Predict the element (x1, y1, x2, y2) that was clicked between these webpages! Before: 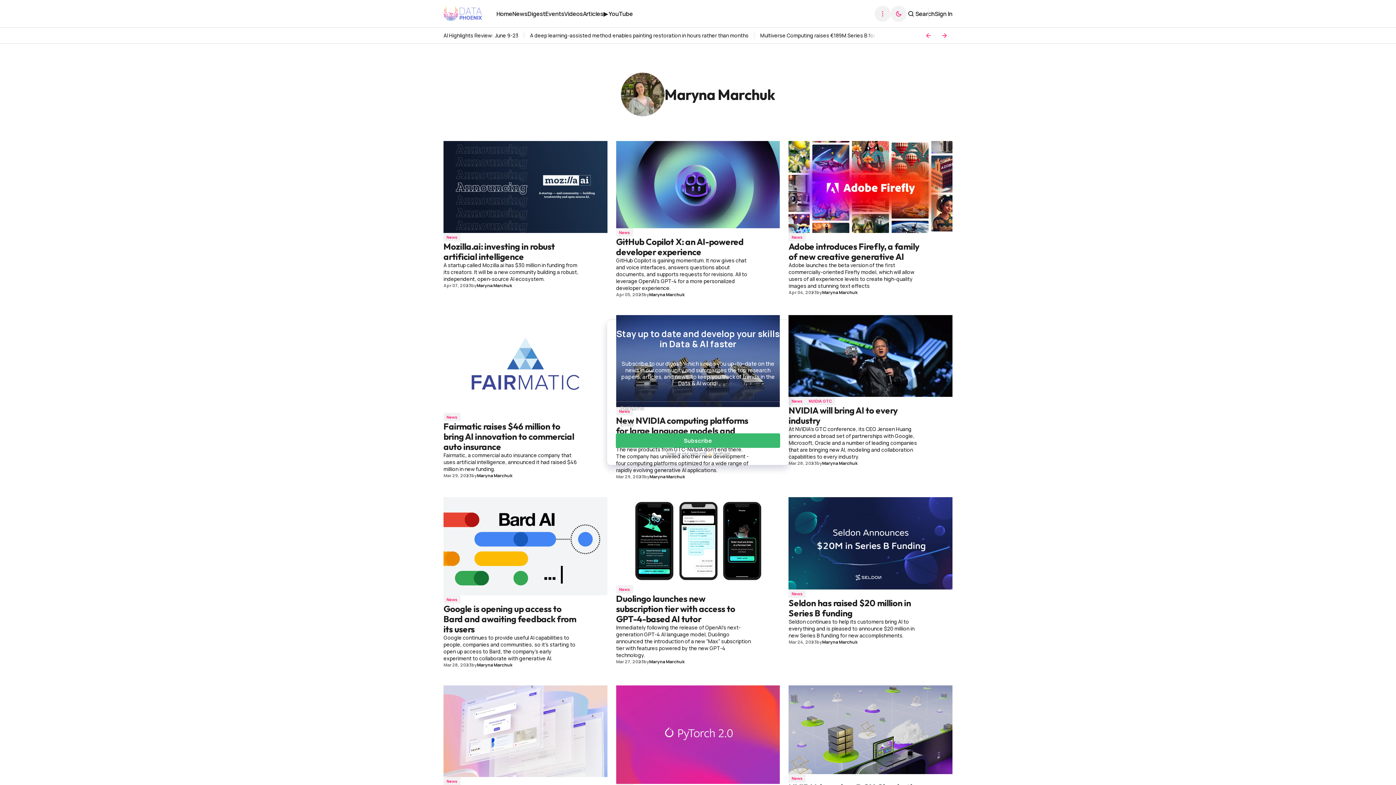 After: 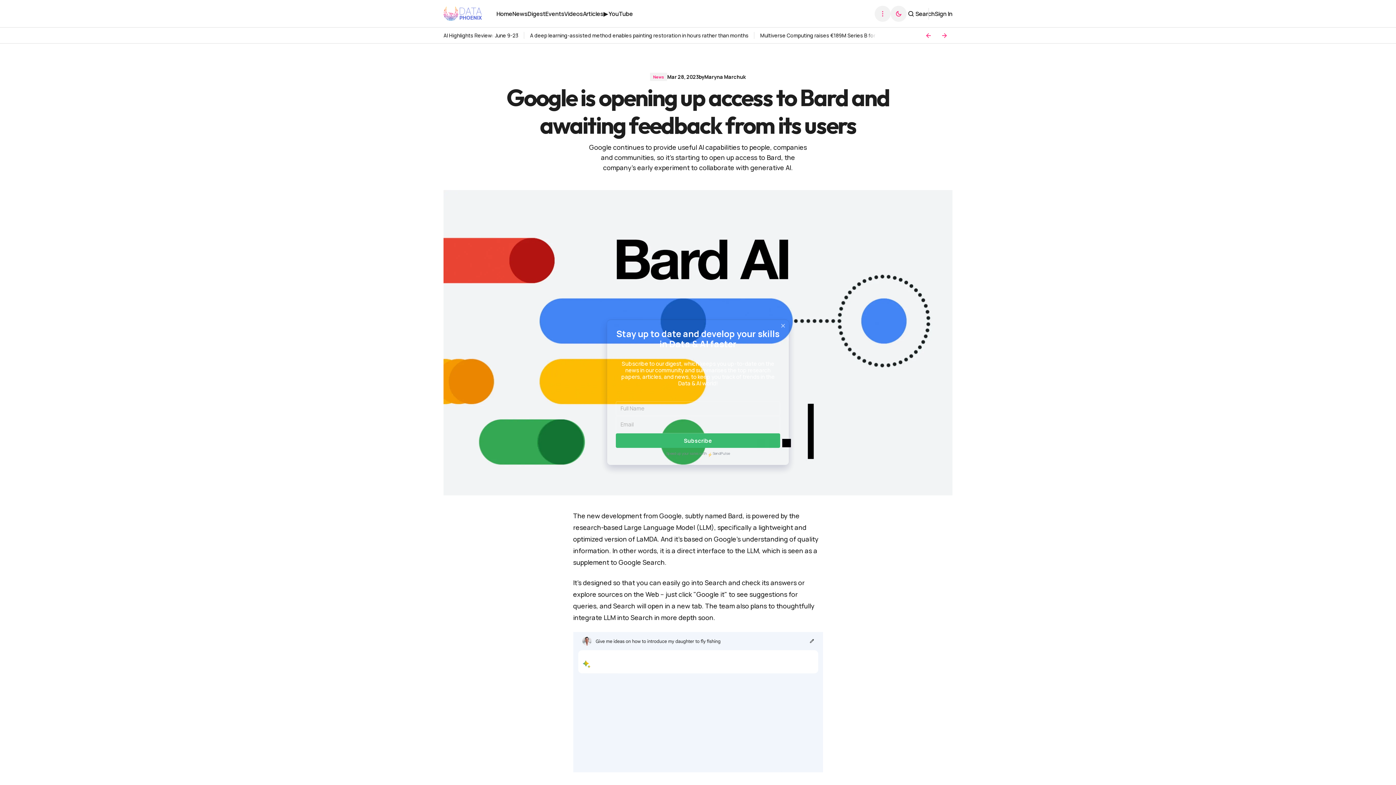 Action: bbox: (443, 497, 607, 595) label: Post image link